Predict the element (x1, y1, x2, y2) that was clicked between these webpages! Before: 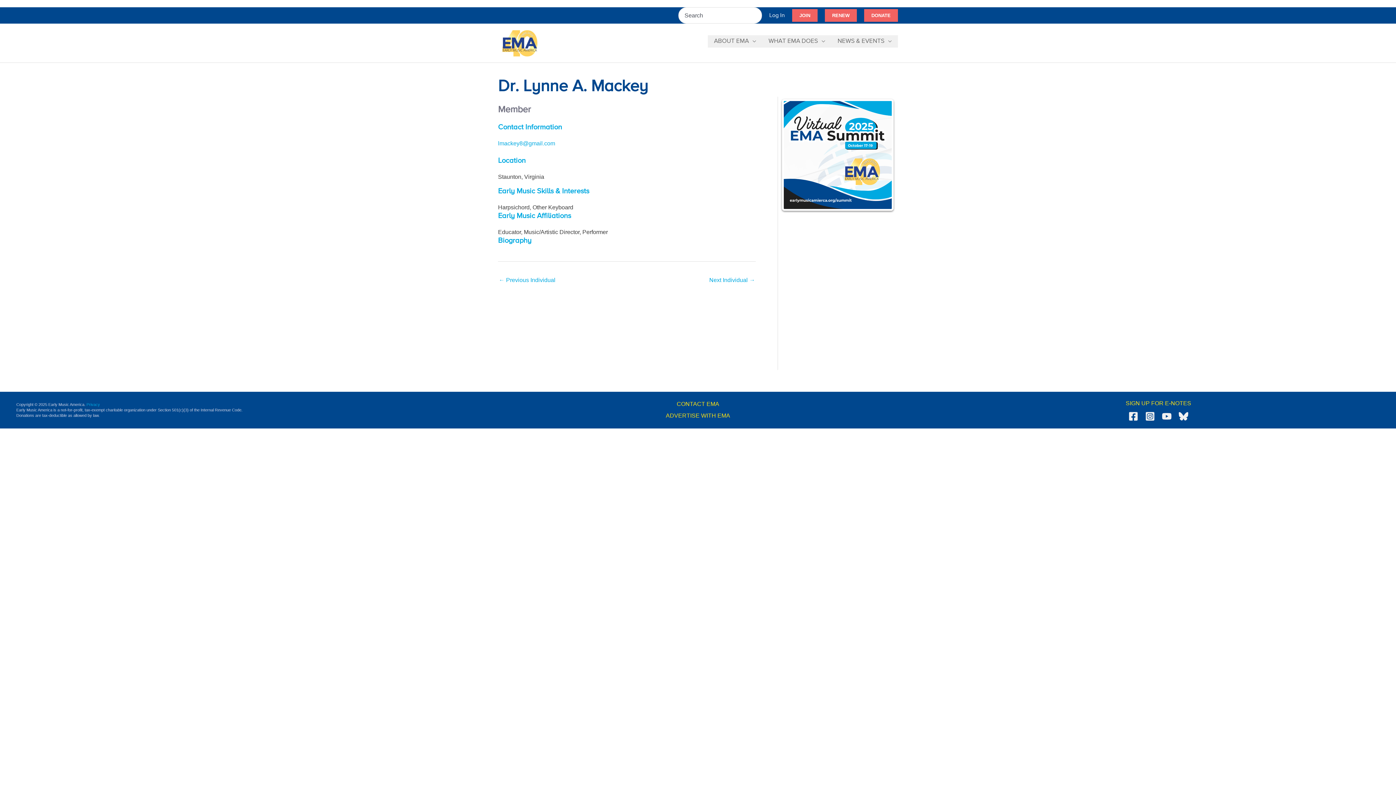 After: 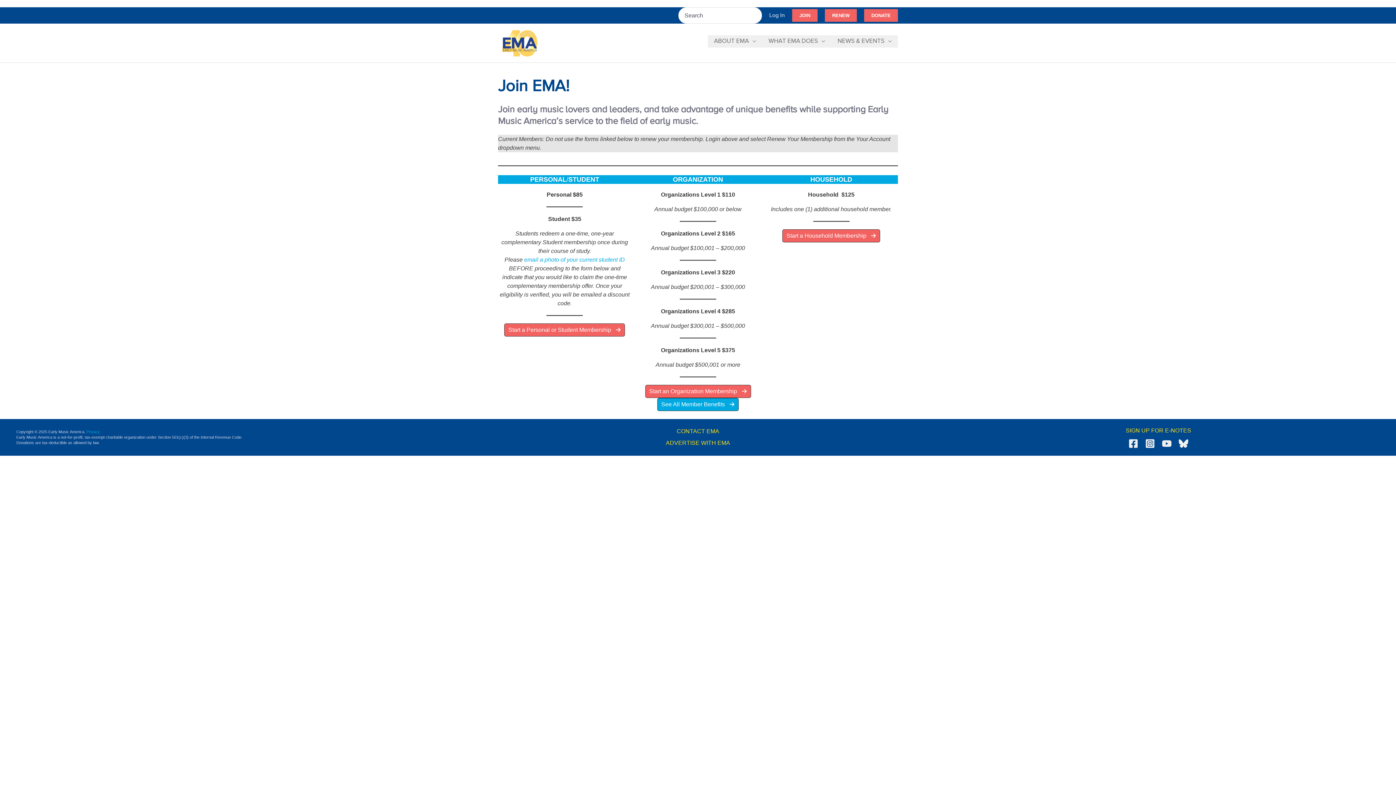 Action: bbox: (792, 9, 817, 21) label: Join